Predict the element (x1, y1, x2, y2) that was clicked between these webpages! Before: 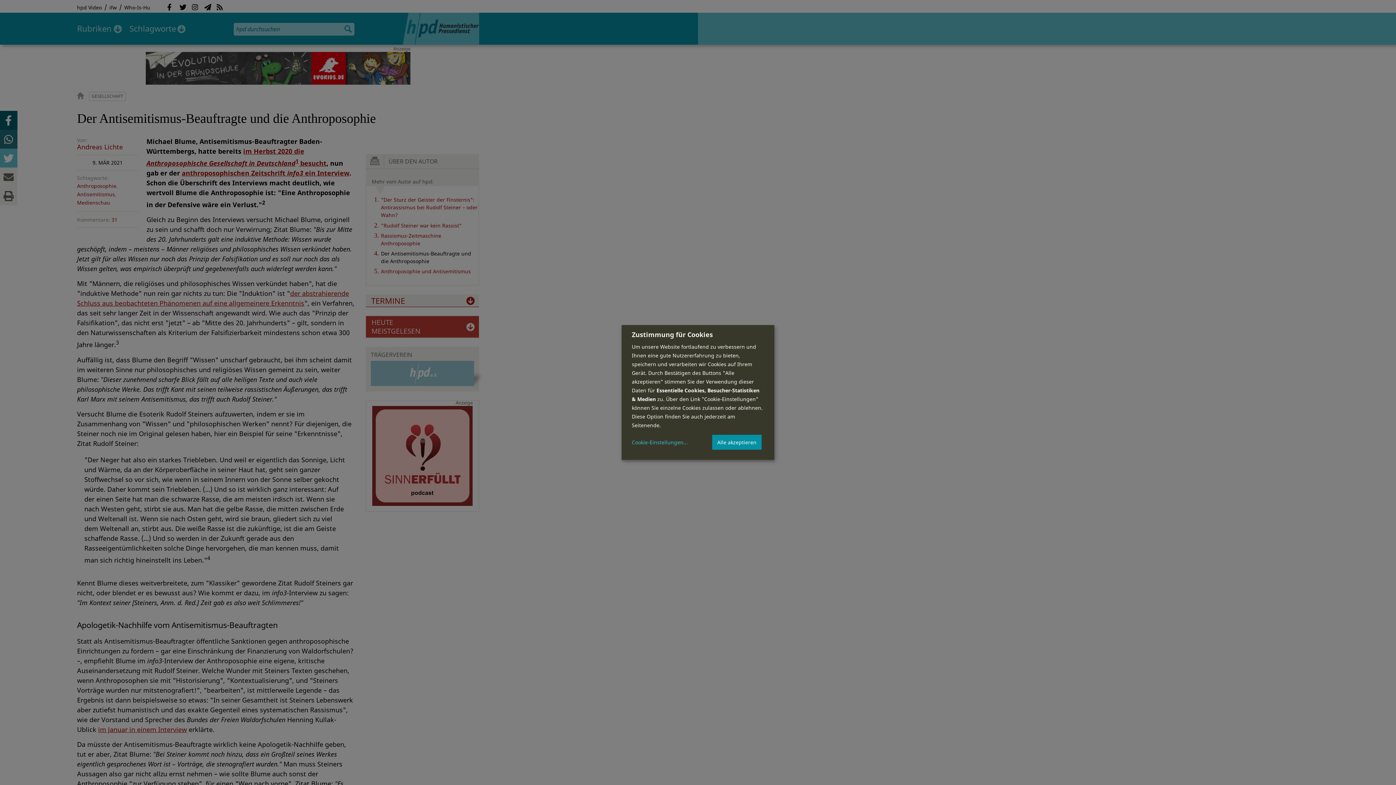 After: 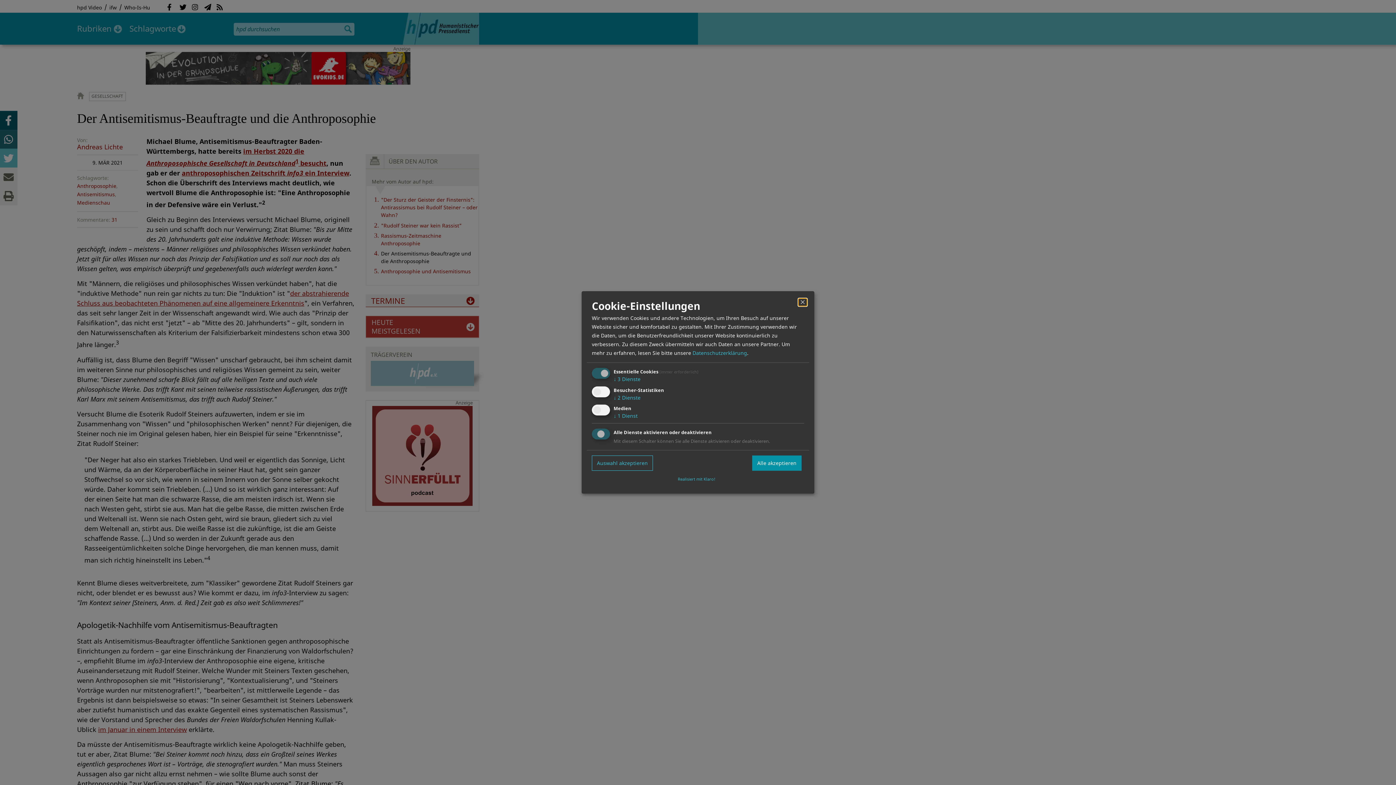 Action: label: Cookie-Einstellungen bbox: (632, 439, 688, 445)